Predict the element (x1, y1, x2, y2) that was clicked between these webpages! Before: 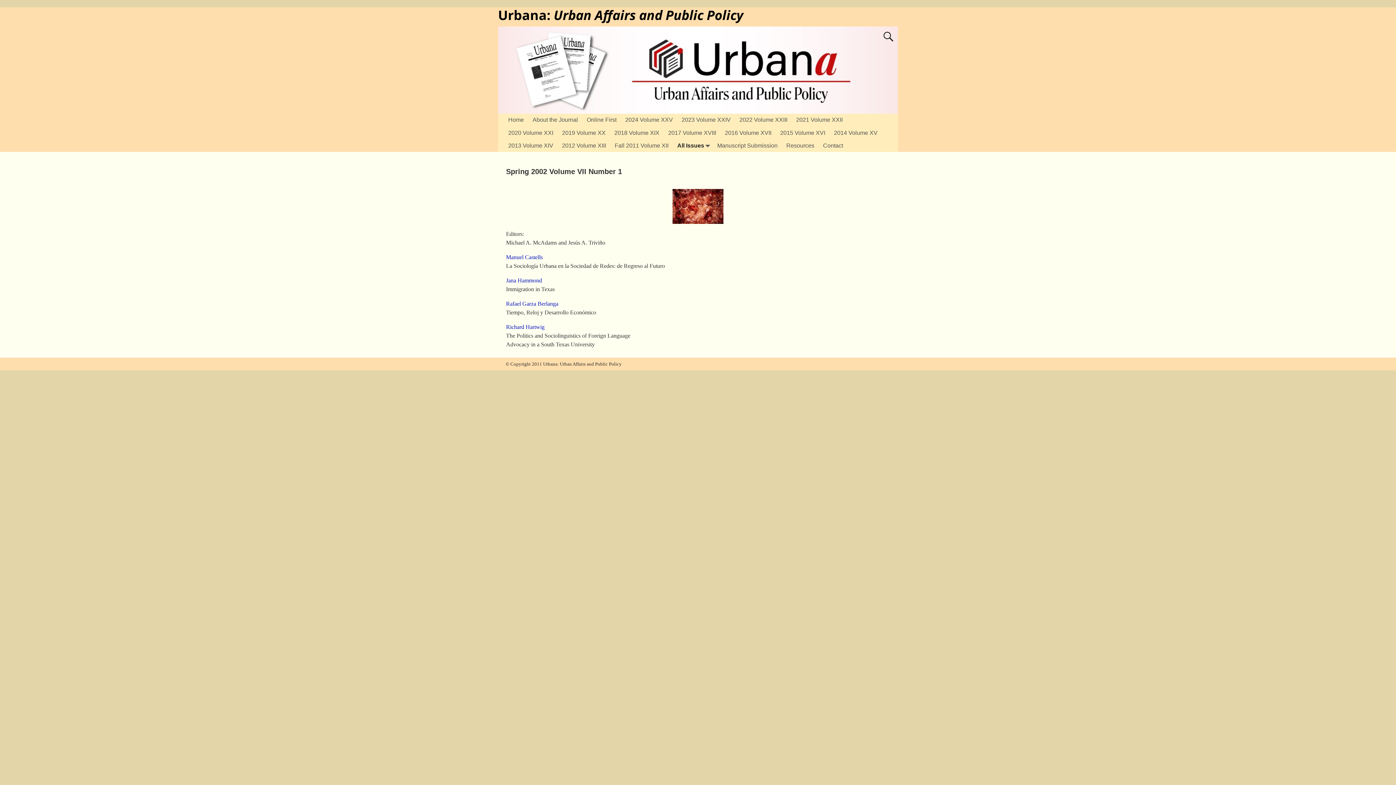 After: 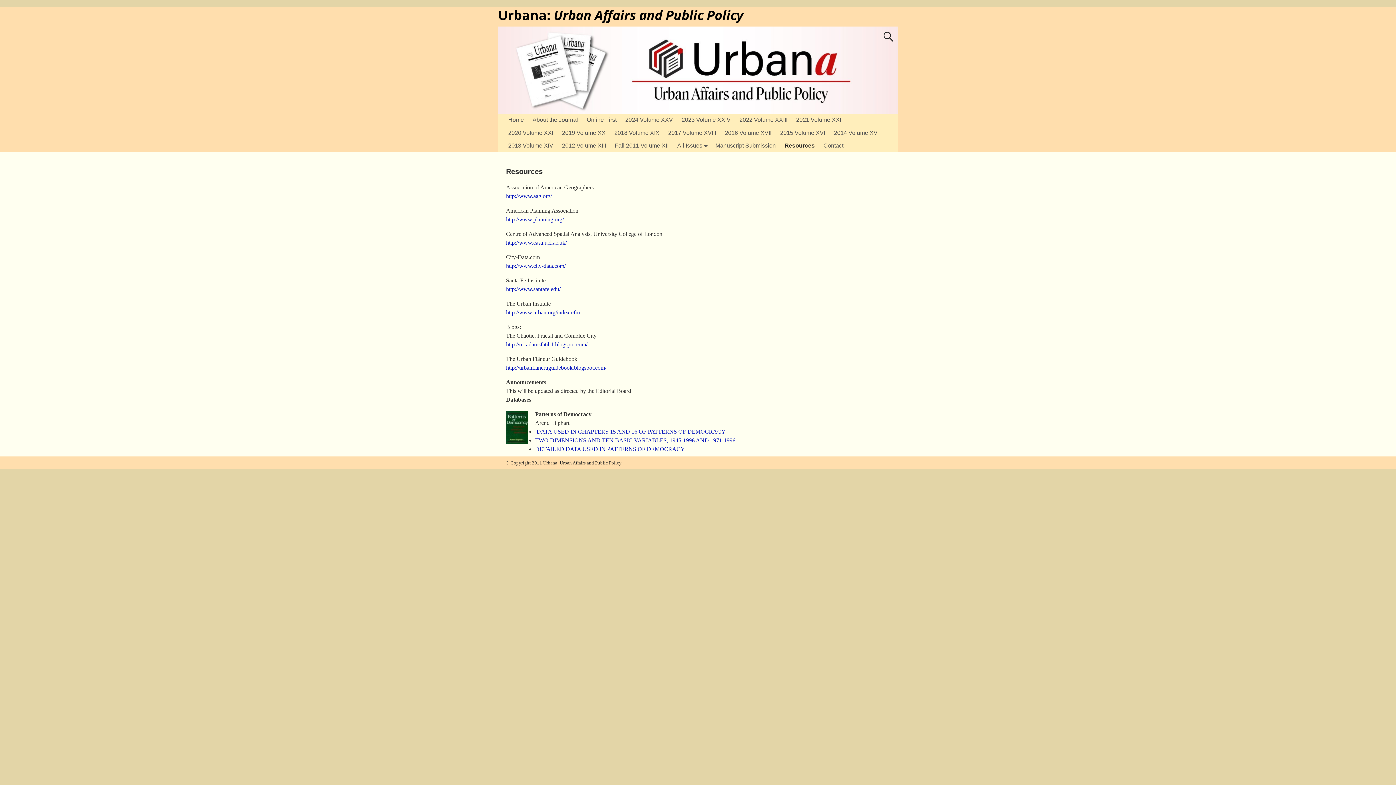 Action: bbox: (782, 139, 818, 152) label: Resources